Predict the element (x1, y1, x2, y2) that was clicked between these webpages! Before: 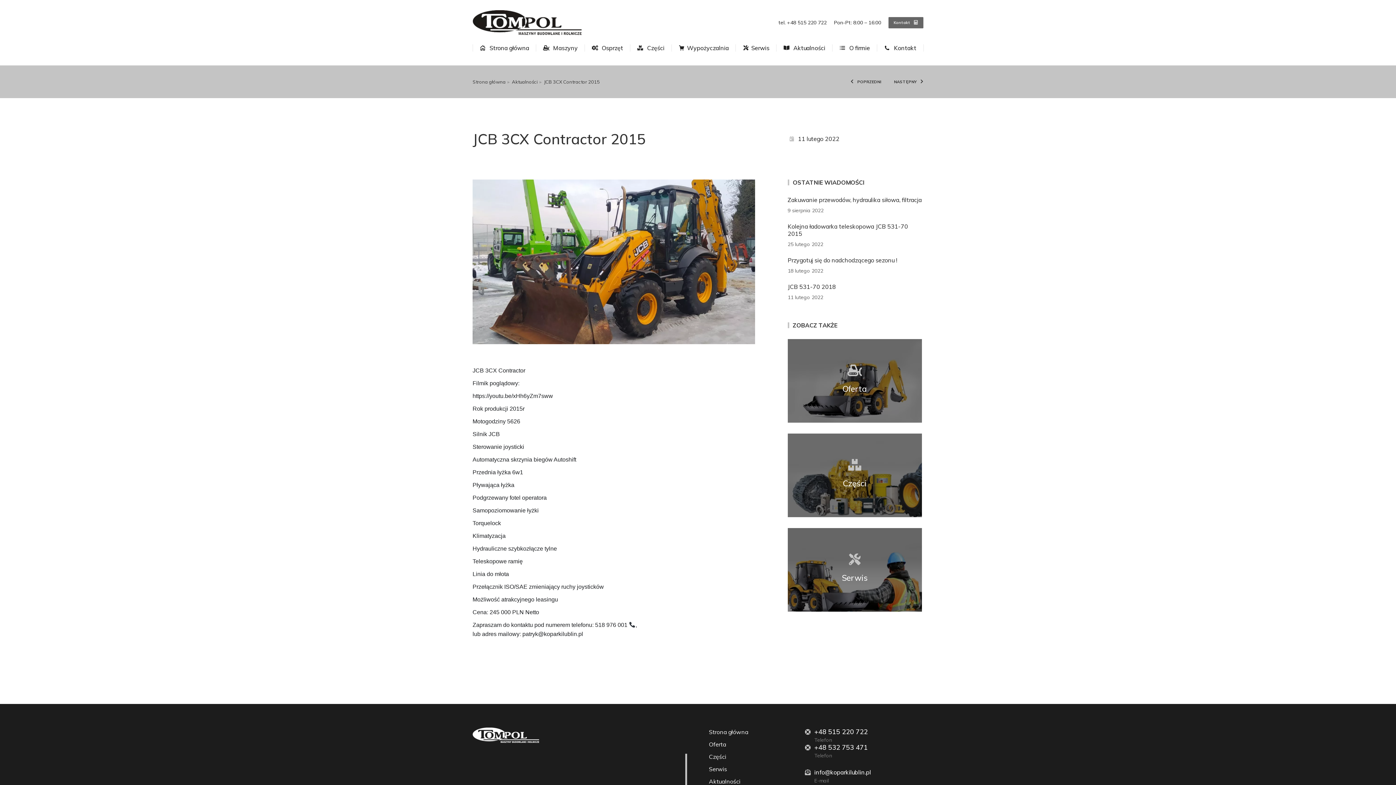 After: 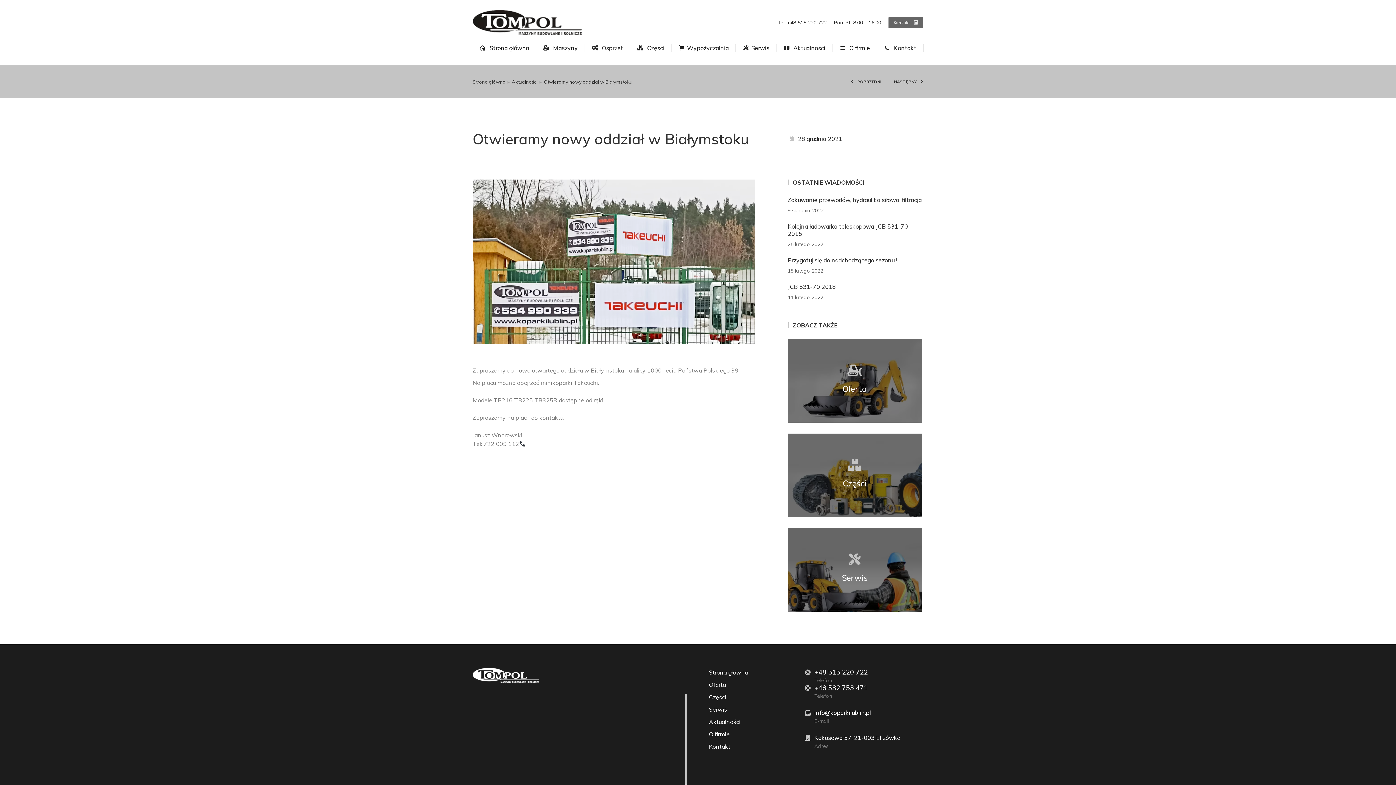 Action: label: Prev
POPRZEDNI bbox: (850, 77, 887, 86)